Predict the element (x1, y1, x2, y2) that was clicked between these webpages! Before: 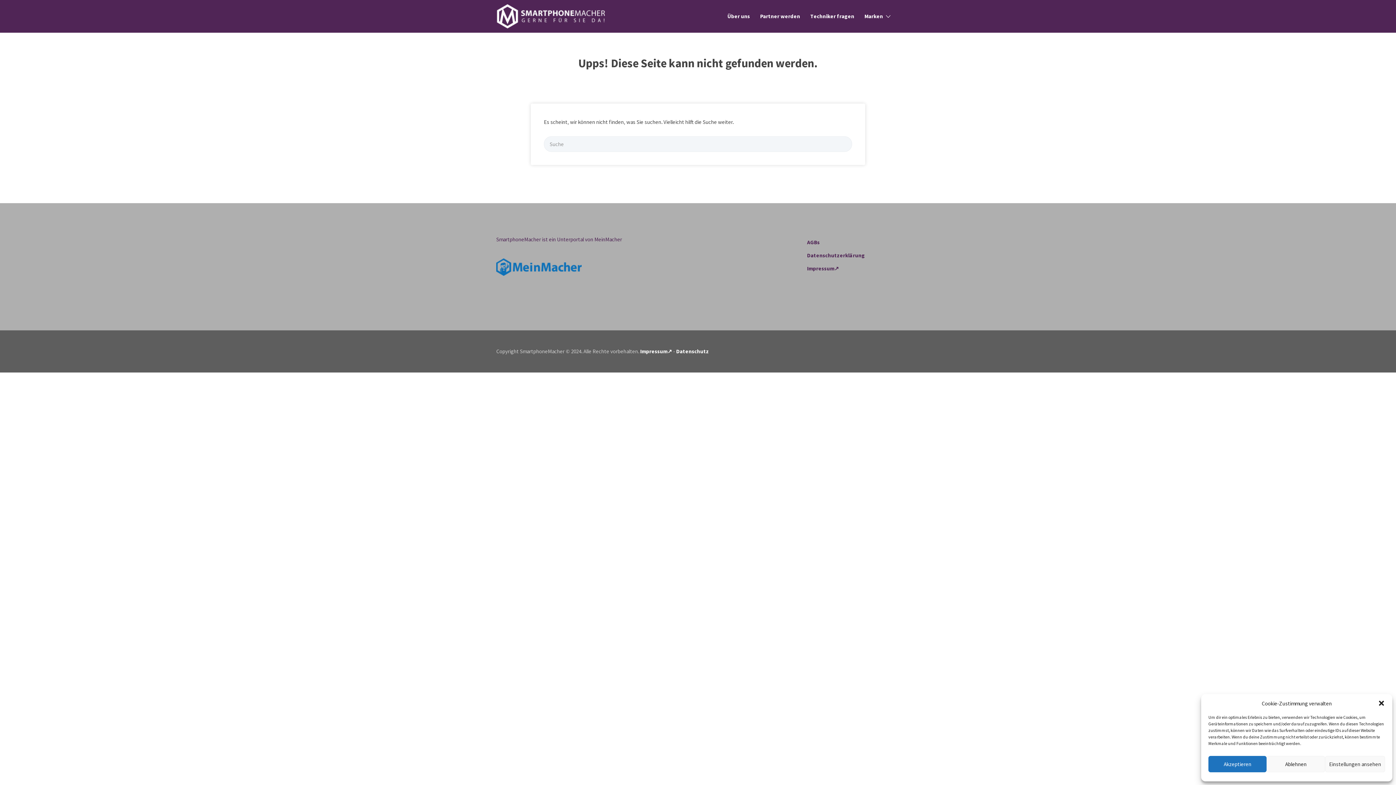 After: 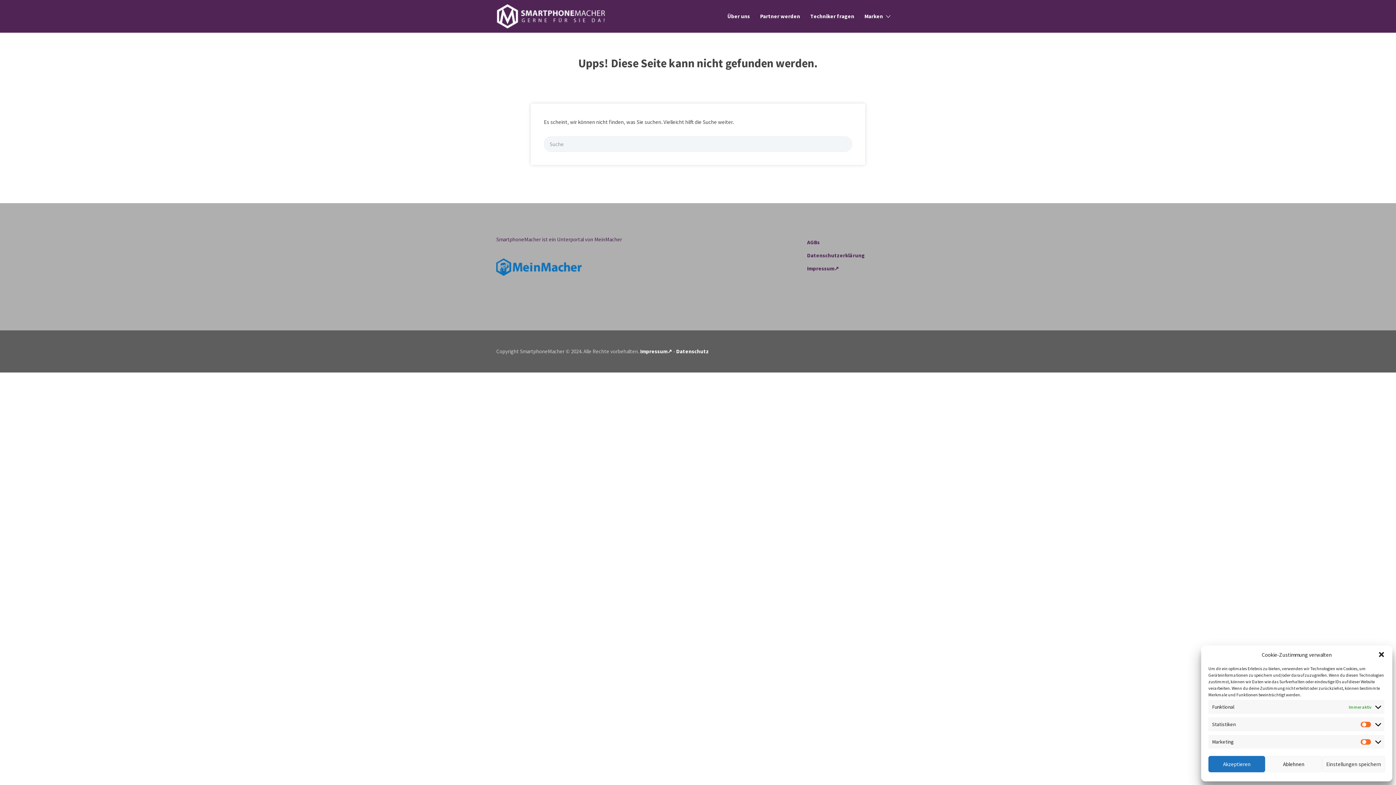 Action: bbox: (1325, 756, 1385, 772) label: Einstellungen ansehen